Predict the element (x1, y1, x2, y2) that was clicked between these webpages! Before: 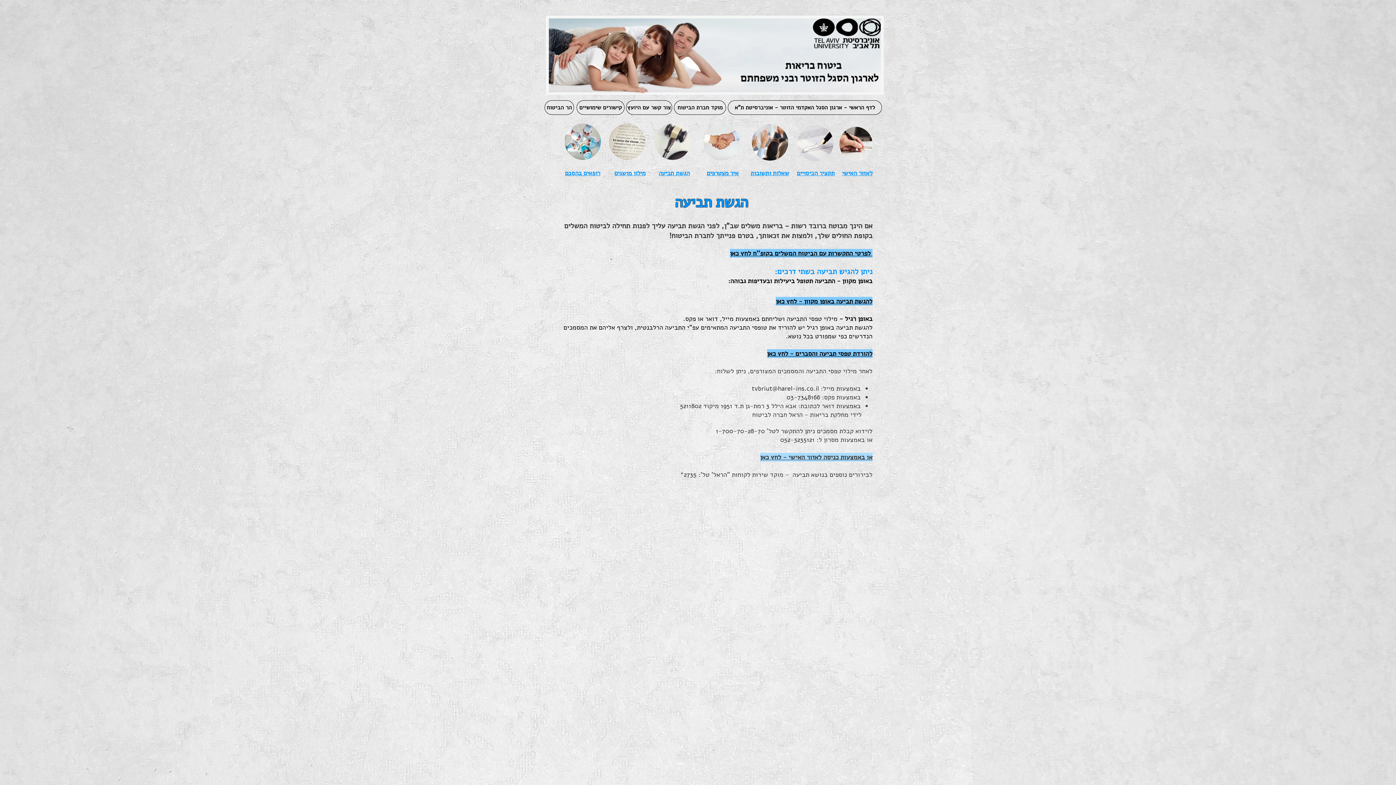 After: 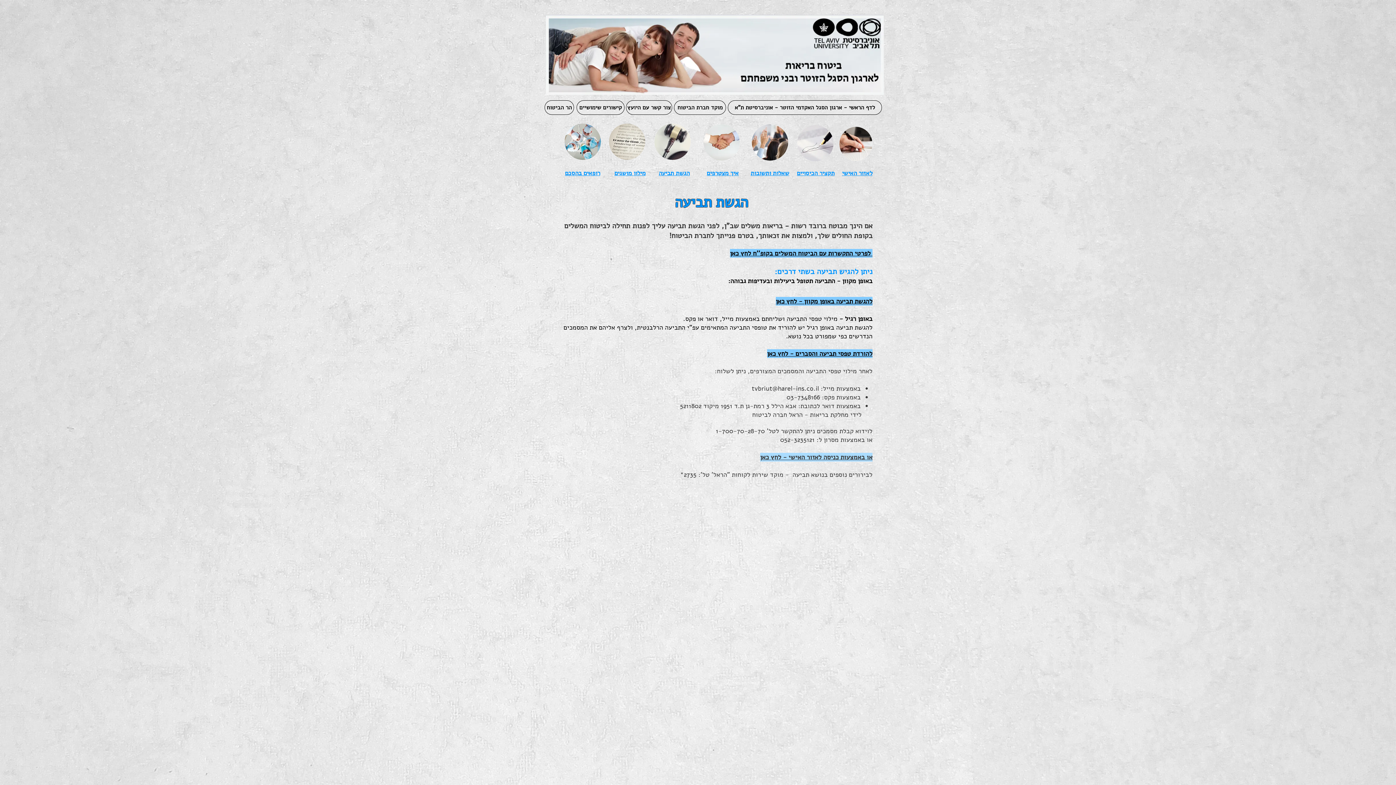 Action: label: tvbriut@harel-ins.co.il bbox: (751, 384, 819, 393)